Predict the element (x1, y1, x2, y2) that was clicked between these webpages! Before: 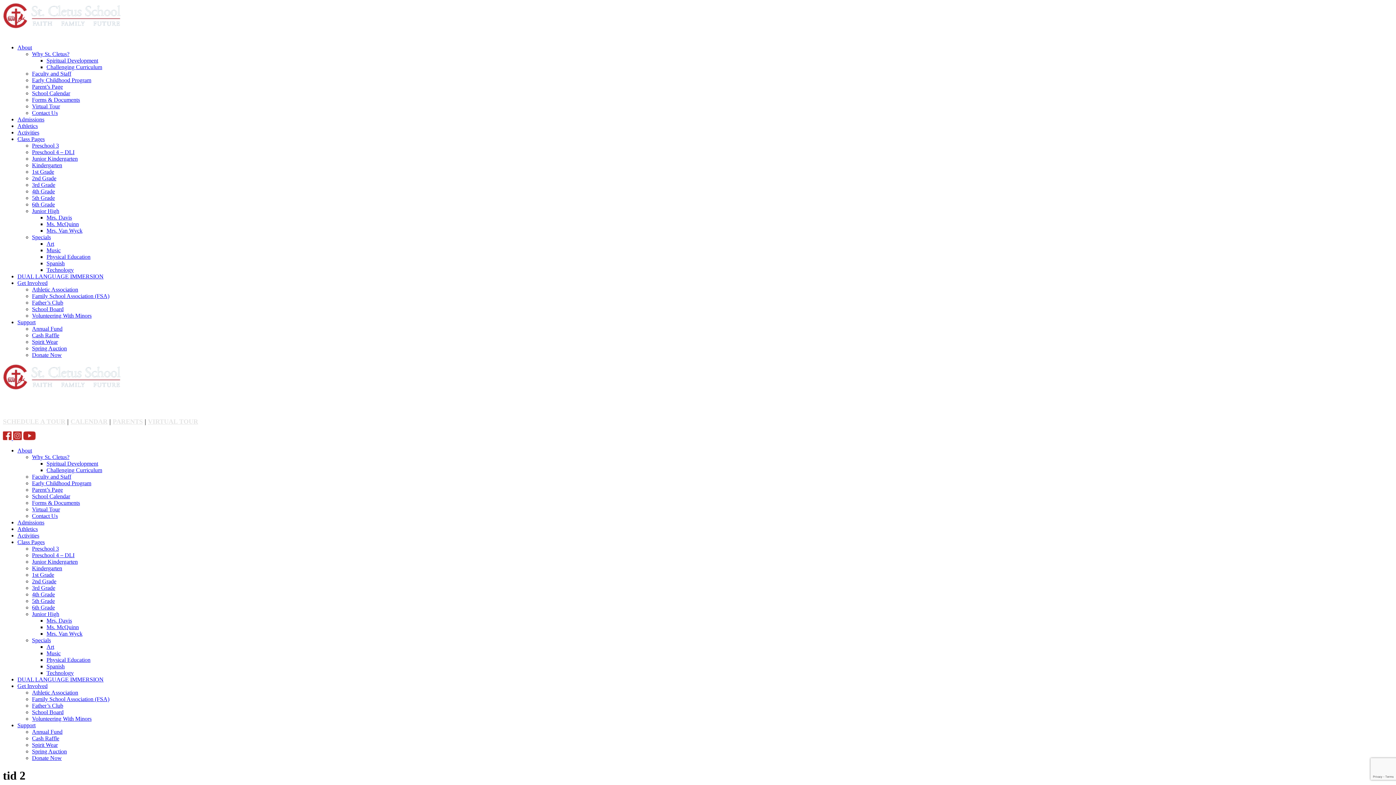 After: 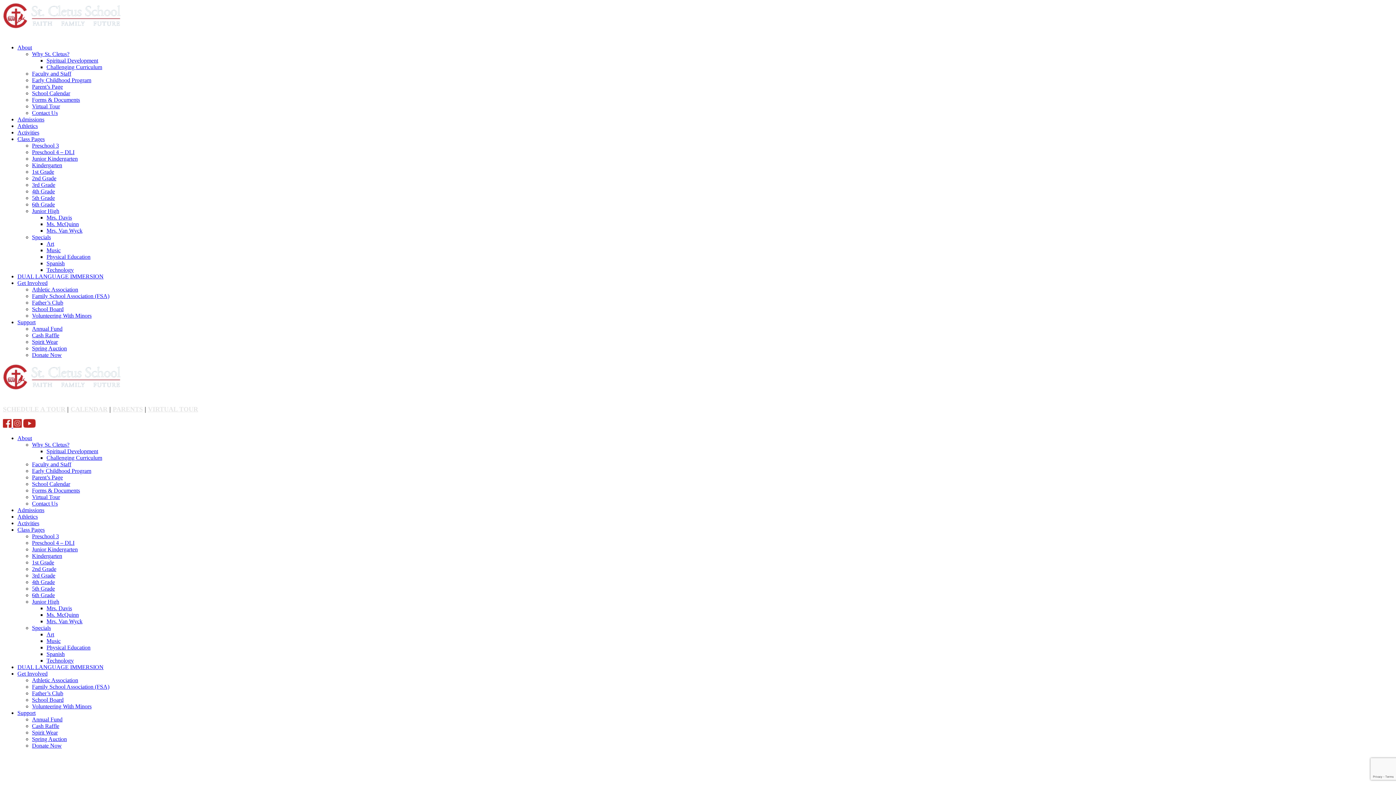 Action: bbox: (46, 240, 54, 246) label: Art